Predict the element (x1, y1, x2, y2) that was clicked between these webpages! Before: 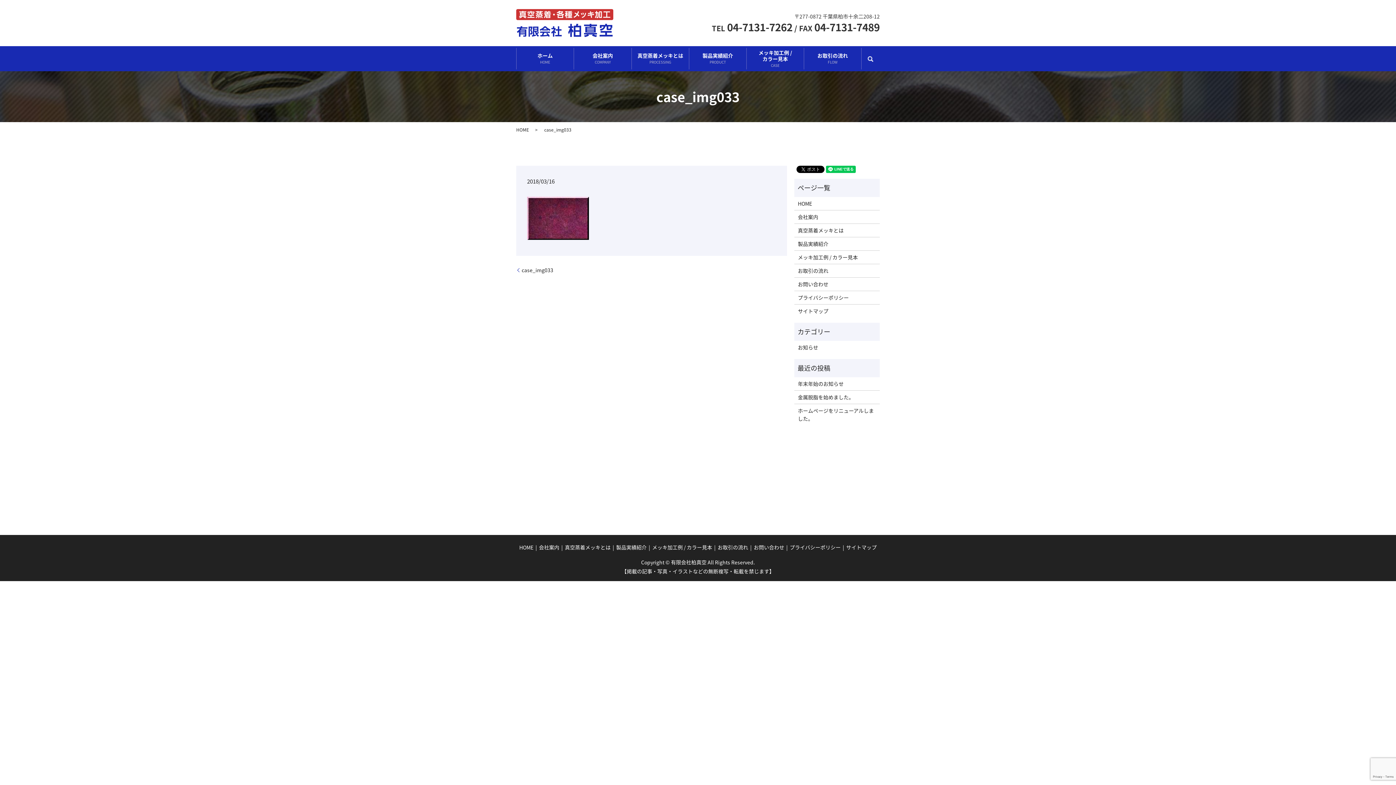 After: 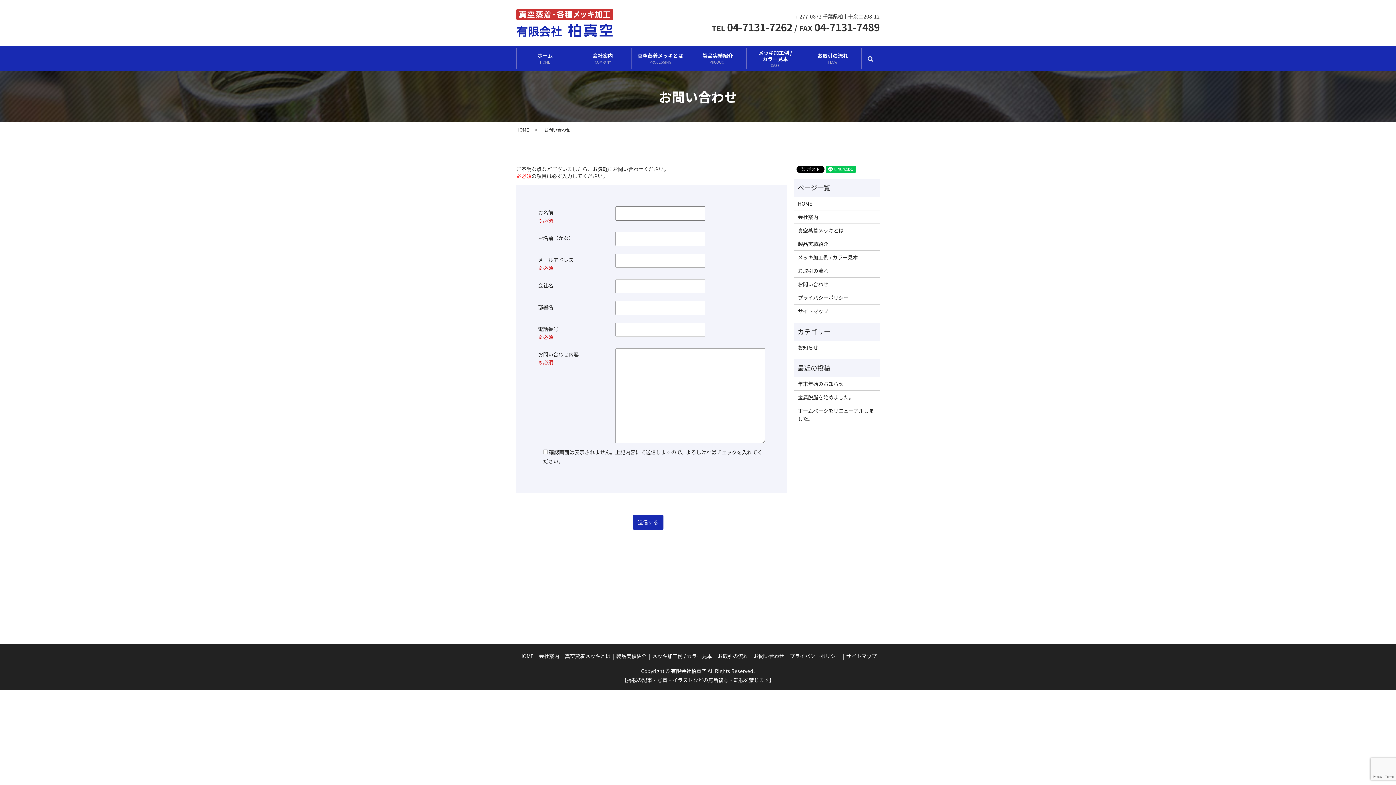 Action: label: お問い合わせ bbox: (753, 542, 784, 553)